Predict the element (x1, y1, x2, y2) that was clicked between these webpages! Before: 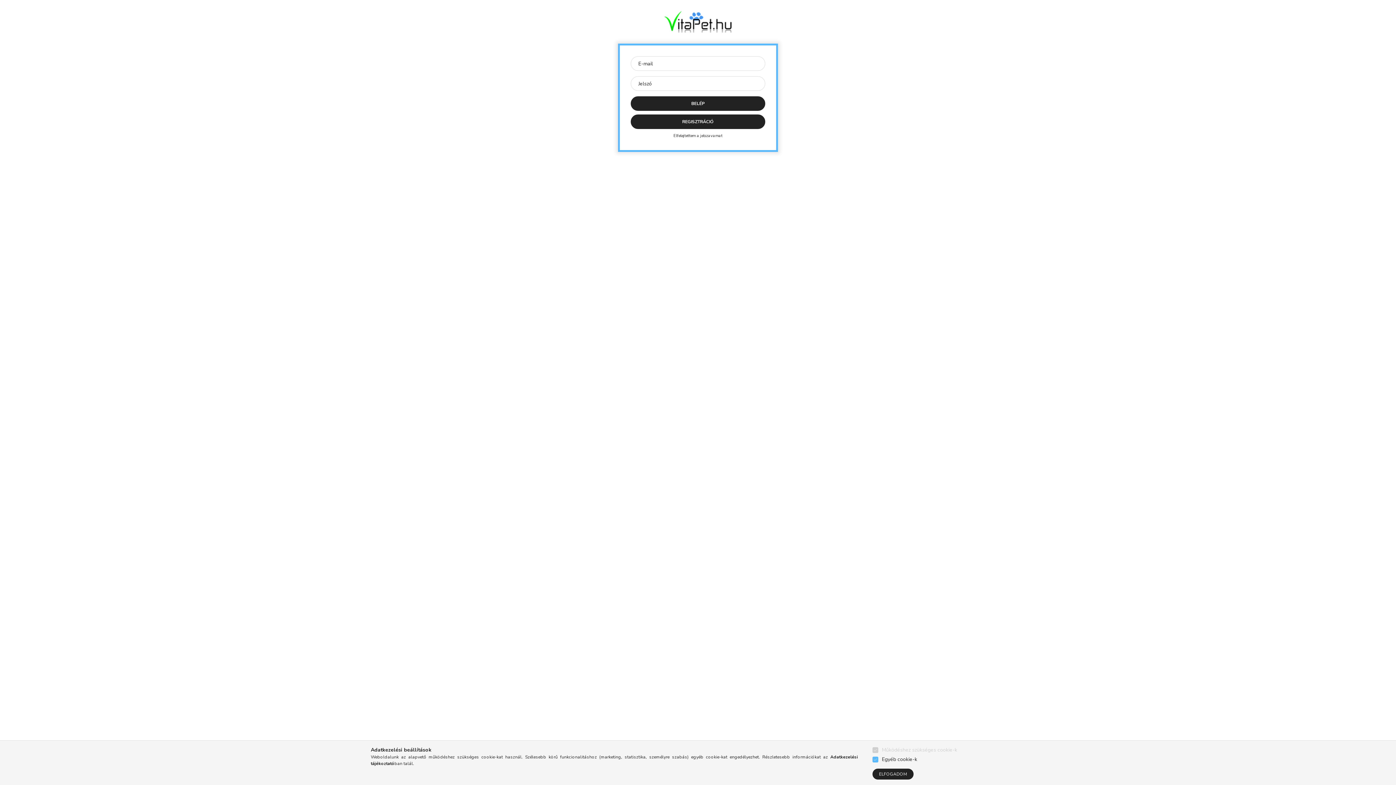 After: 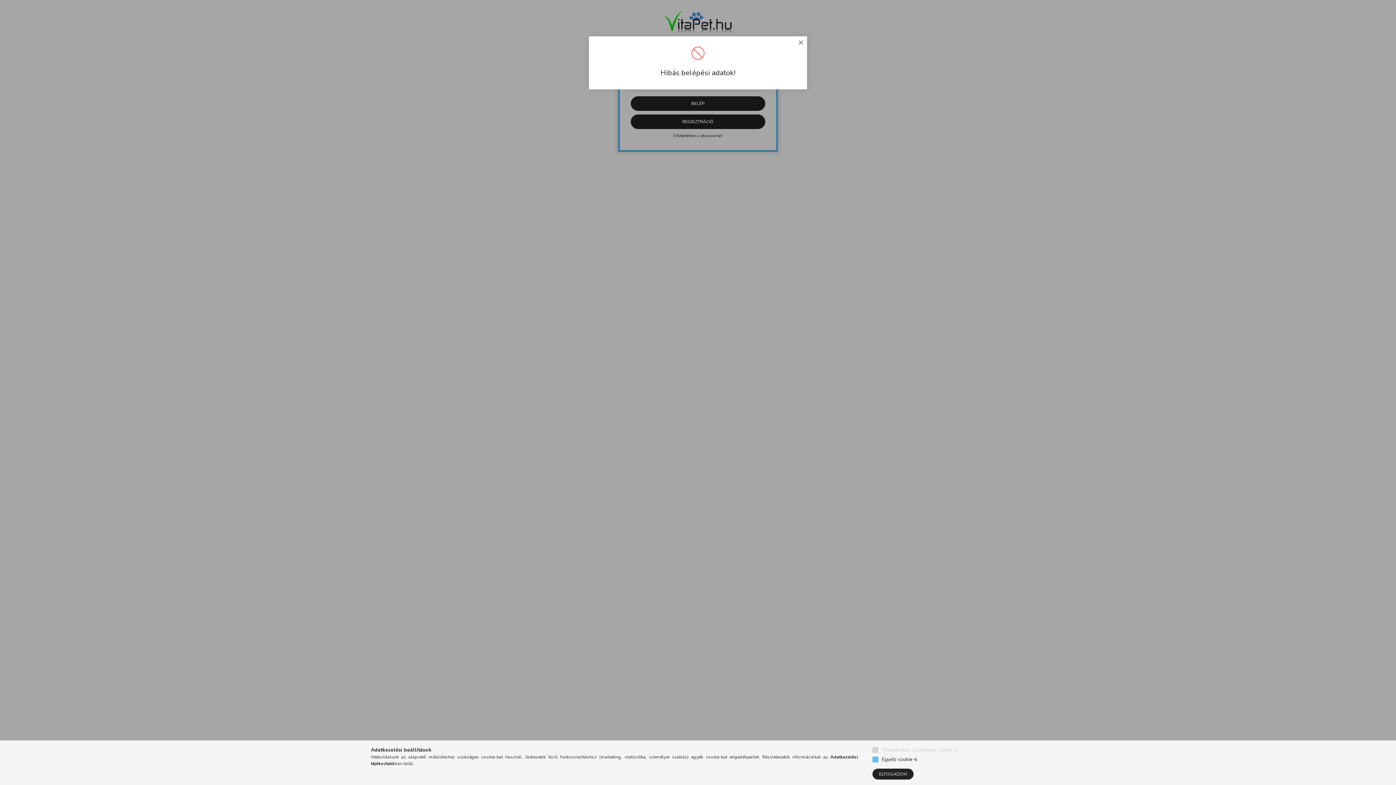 Action: bbox: (630, 96, 765, 110) label: BELÉP